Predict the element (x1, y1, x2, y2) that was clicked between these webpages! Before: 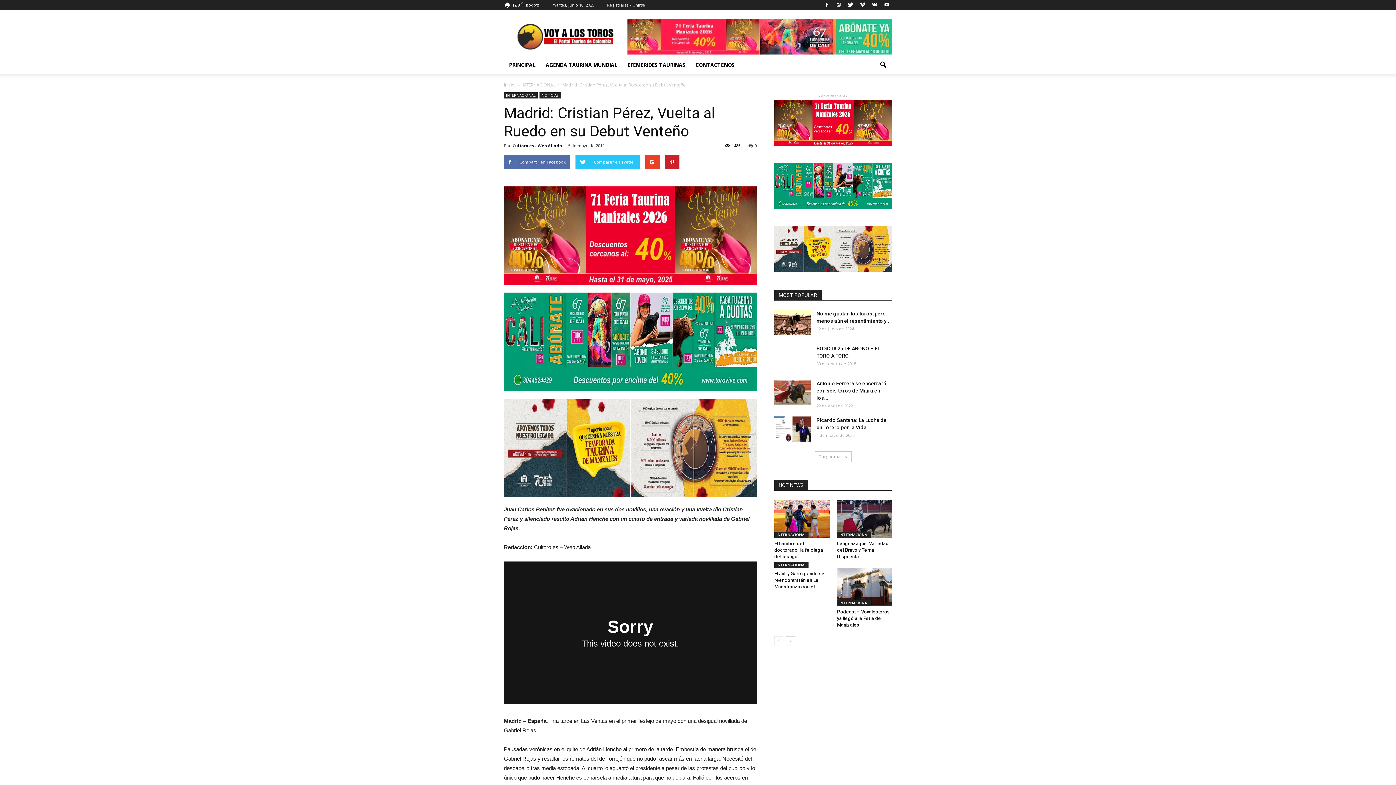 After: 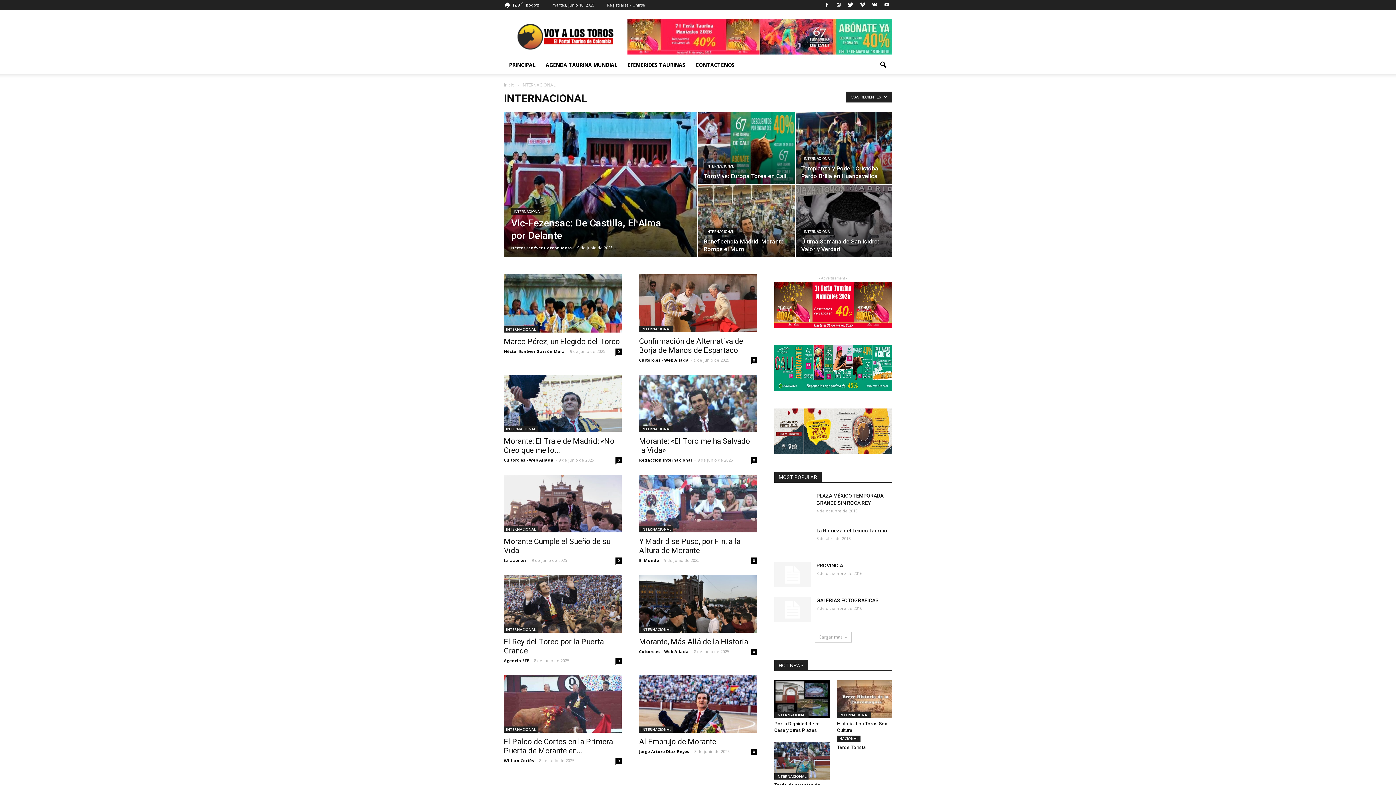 Action: label: INTERNACIONAL bbox: (837, 532, 871, 538)